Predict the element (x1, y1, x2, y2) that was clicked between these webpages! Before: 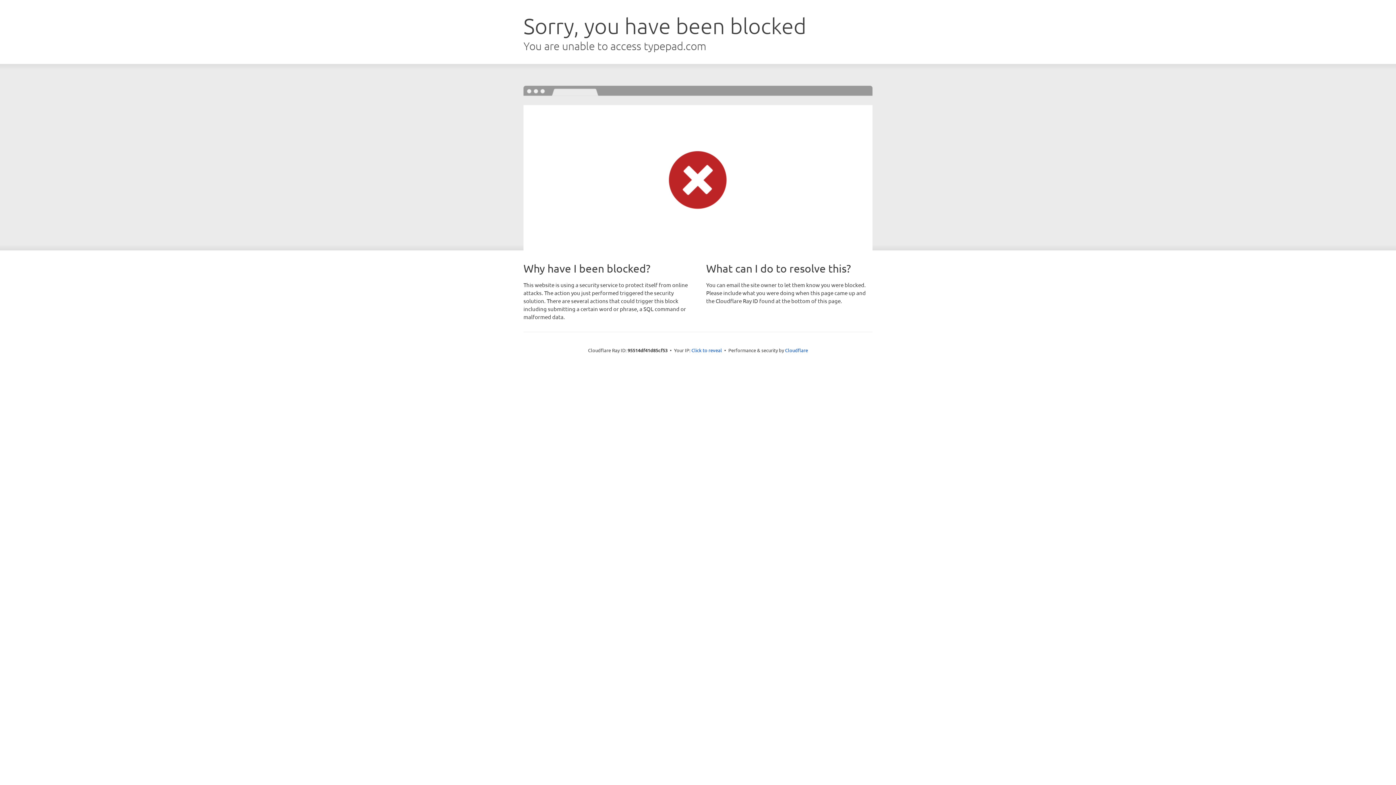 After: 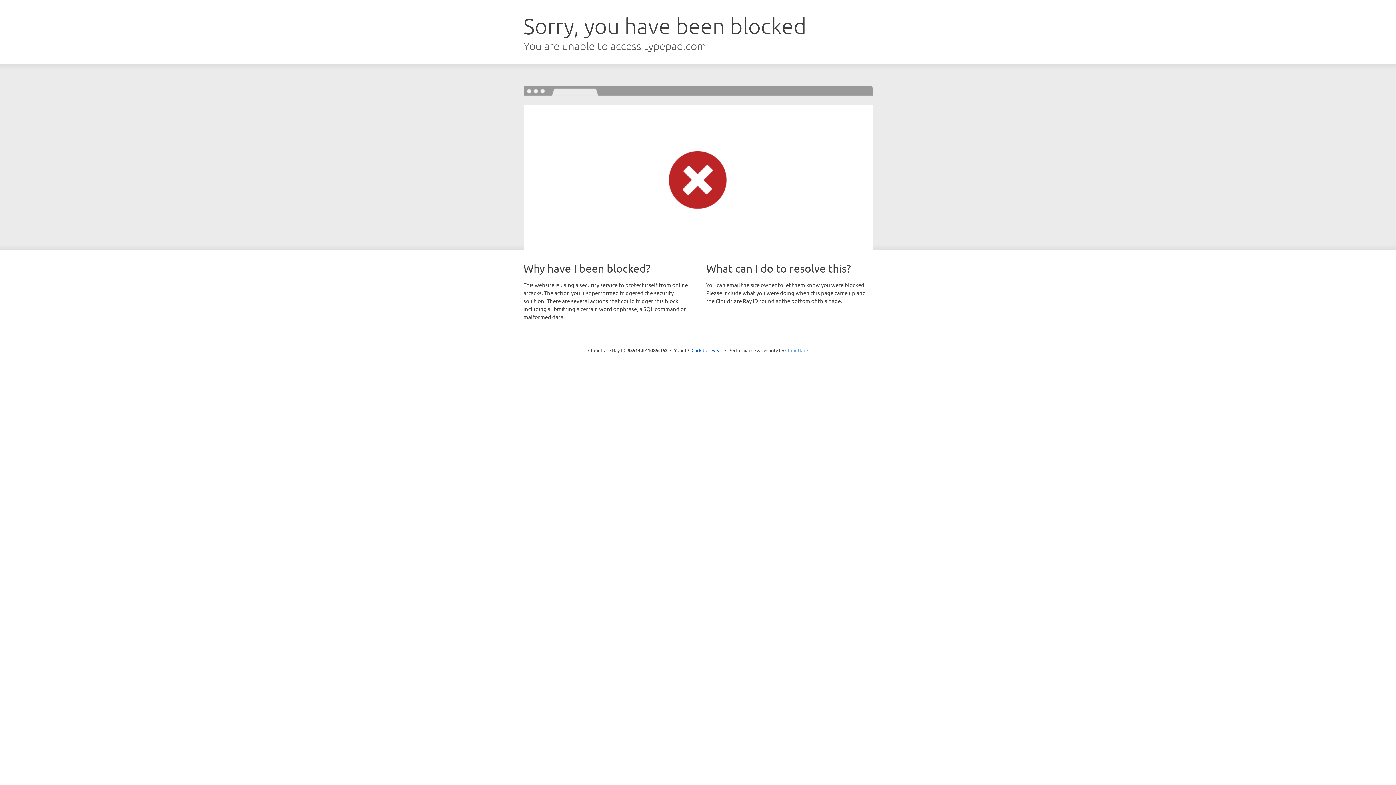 Action: bbox: (785, 347, 808, 353) label: Cloudflare